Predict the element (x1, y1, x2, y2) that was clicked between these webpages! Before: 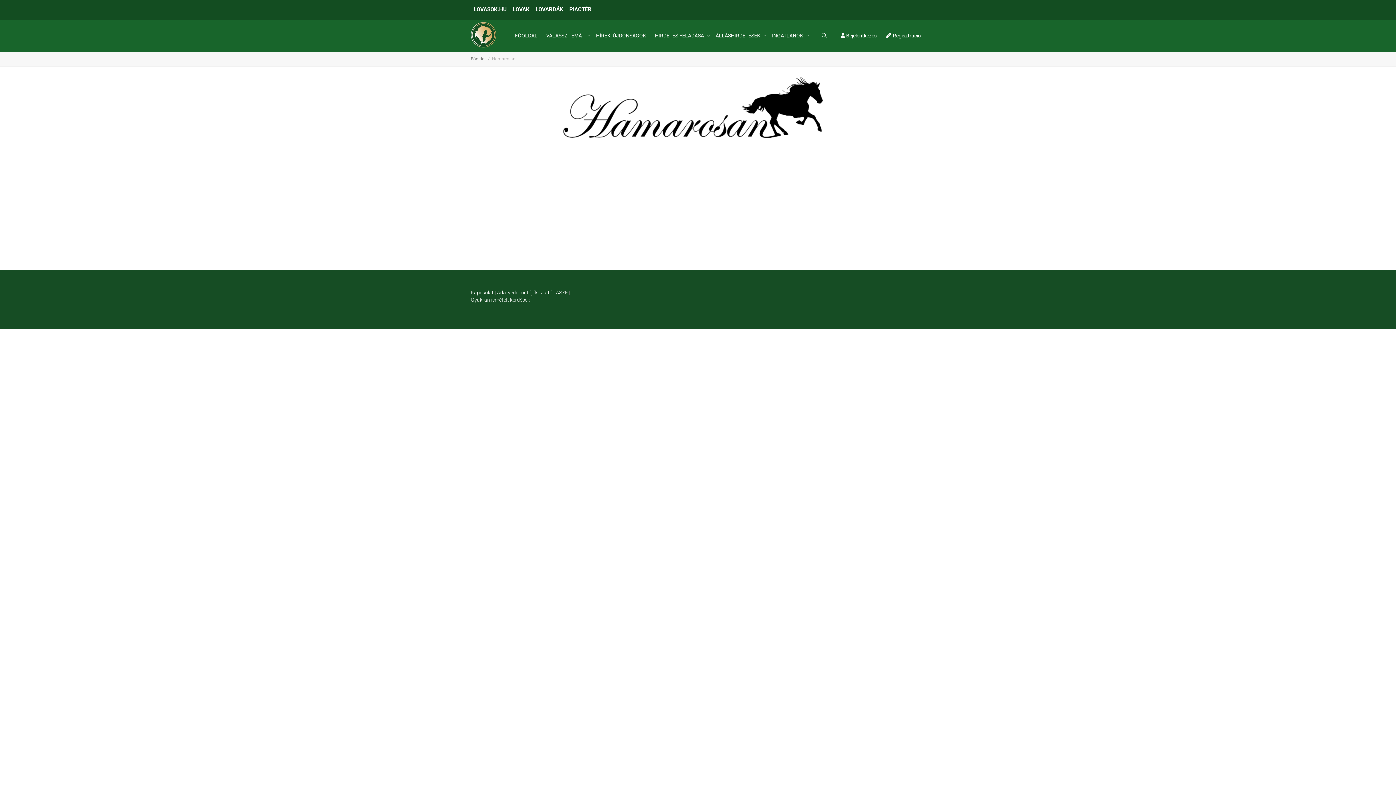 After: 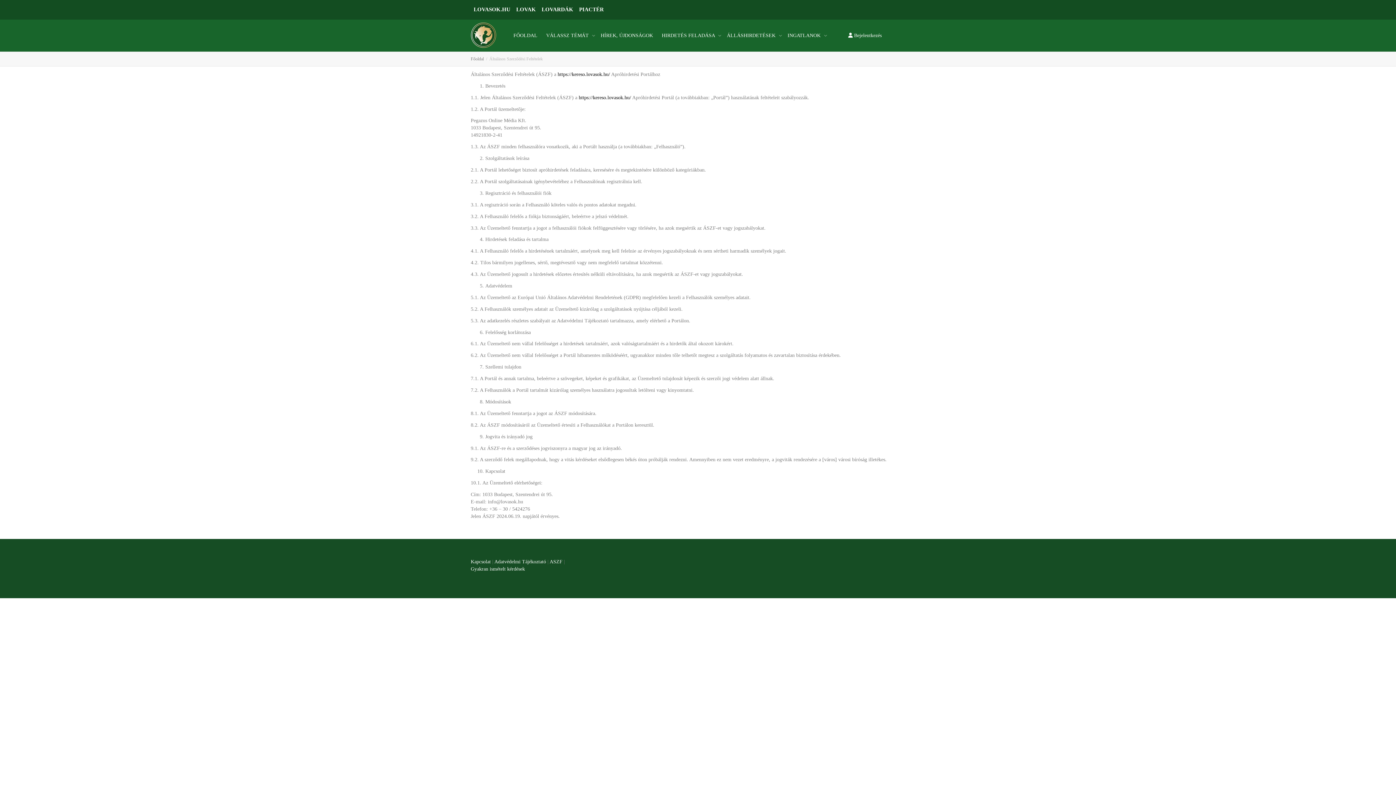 Action: label: ASZF bbox: (556, 289, 568, 295)